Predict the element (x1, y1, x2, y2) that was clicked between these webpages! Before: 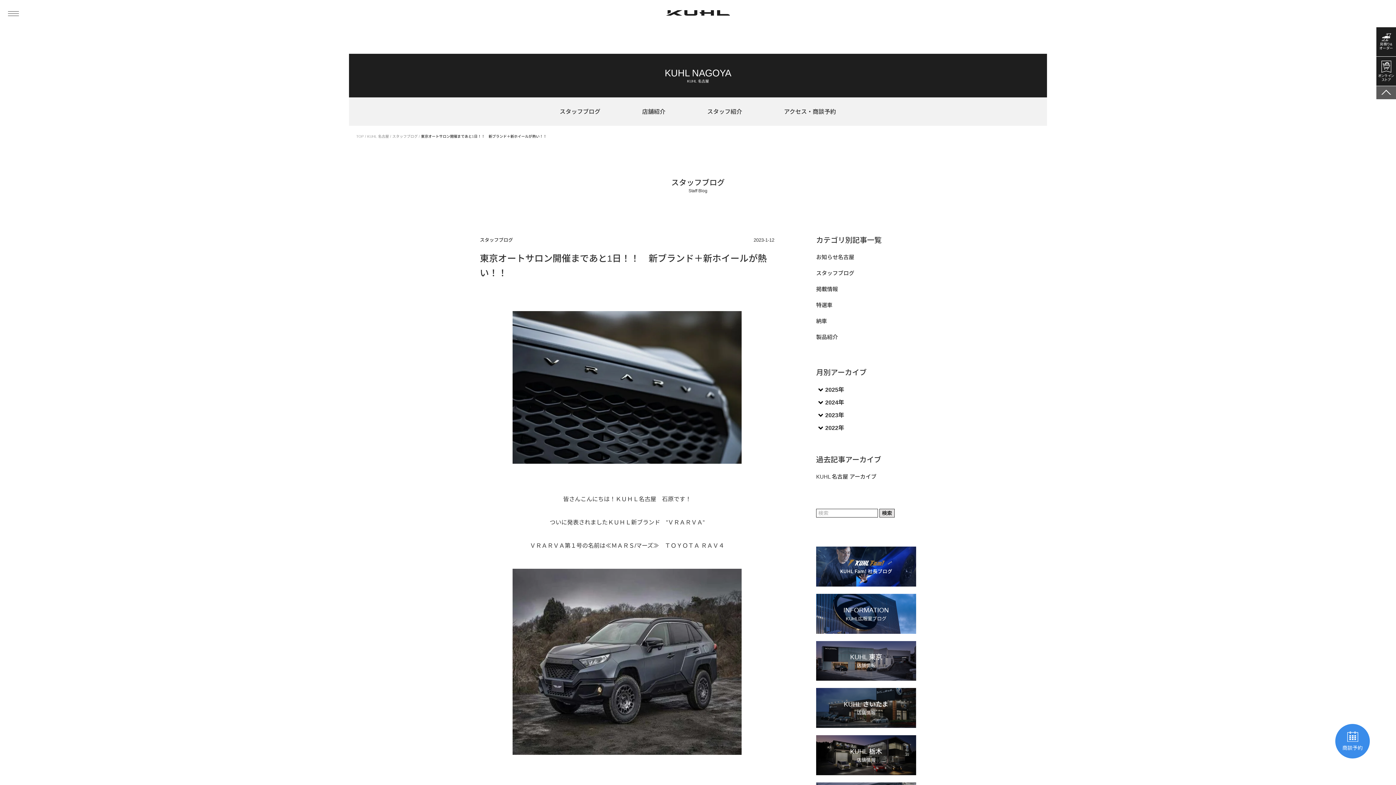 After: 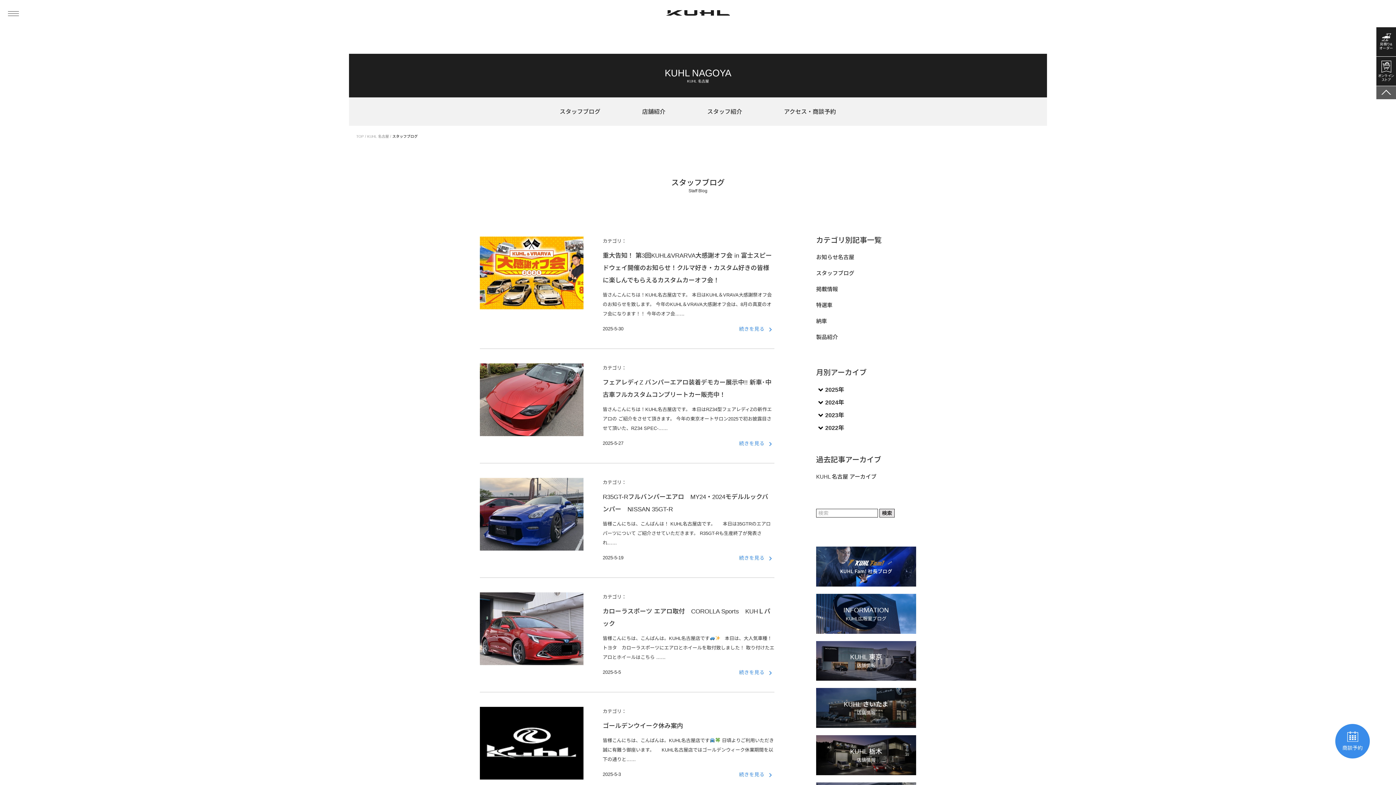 Action: bbox: (559, 107, 600, 116) label: スタッフブログ